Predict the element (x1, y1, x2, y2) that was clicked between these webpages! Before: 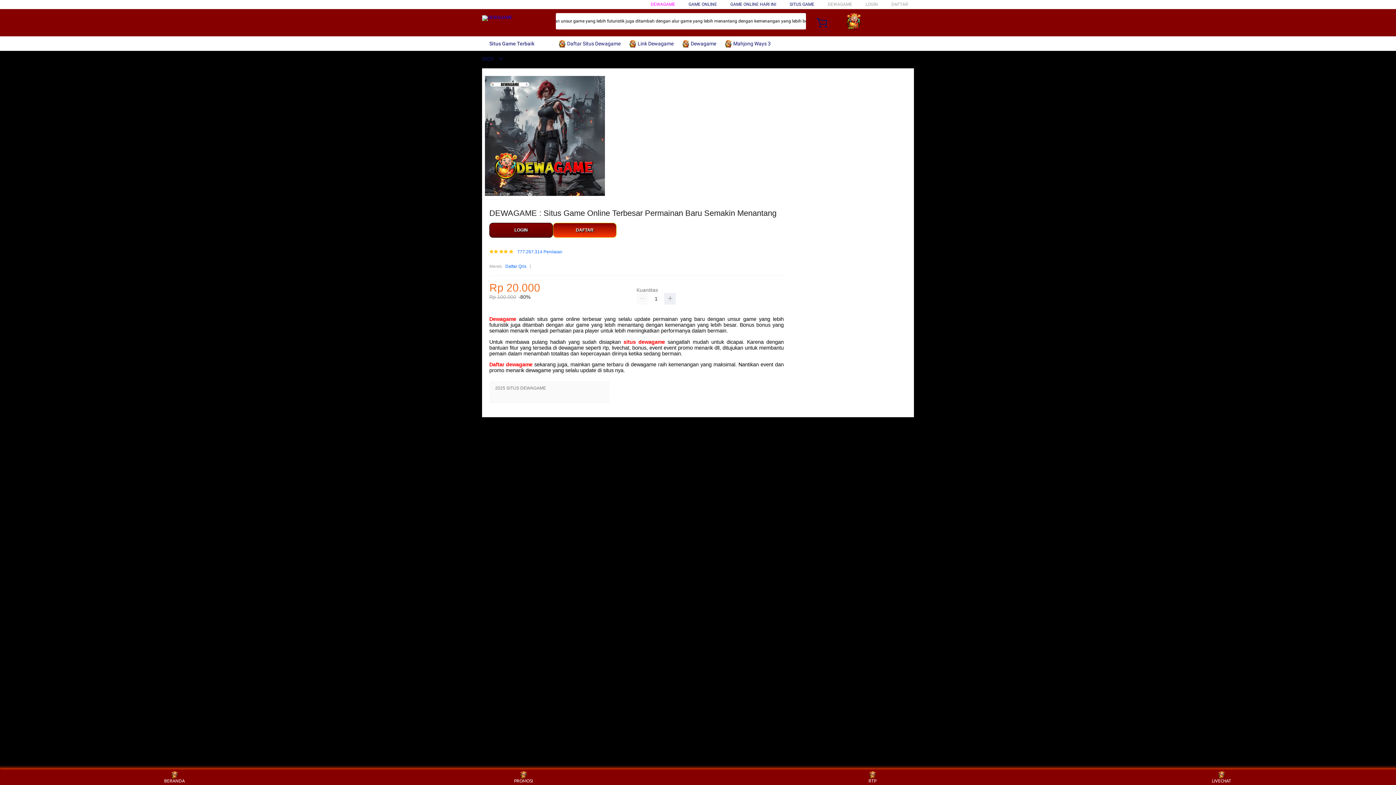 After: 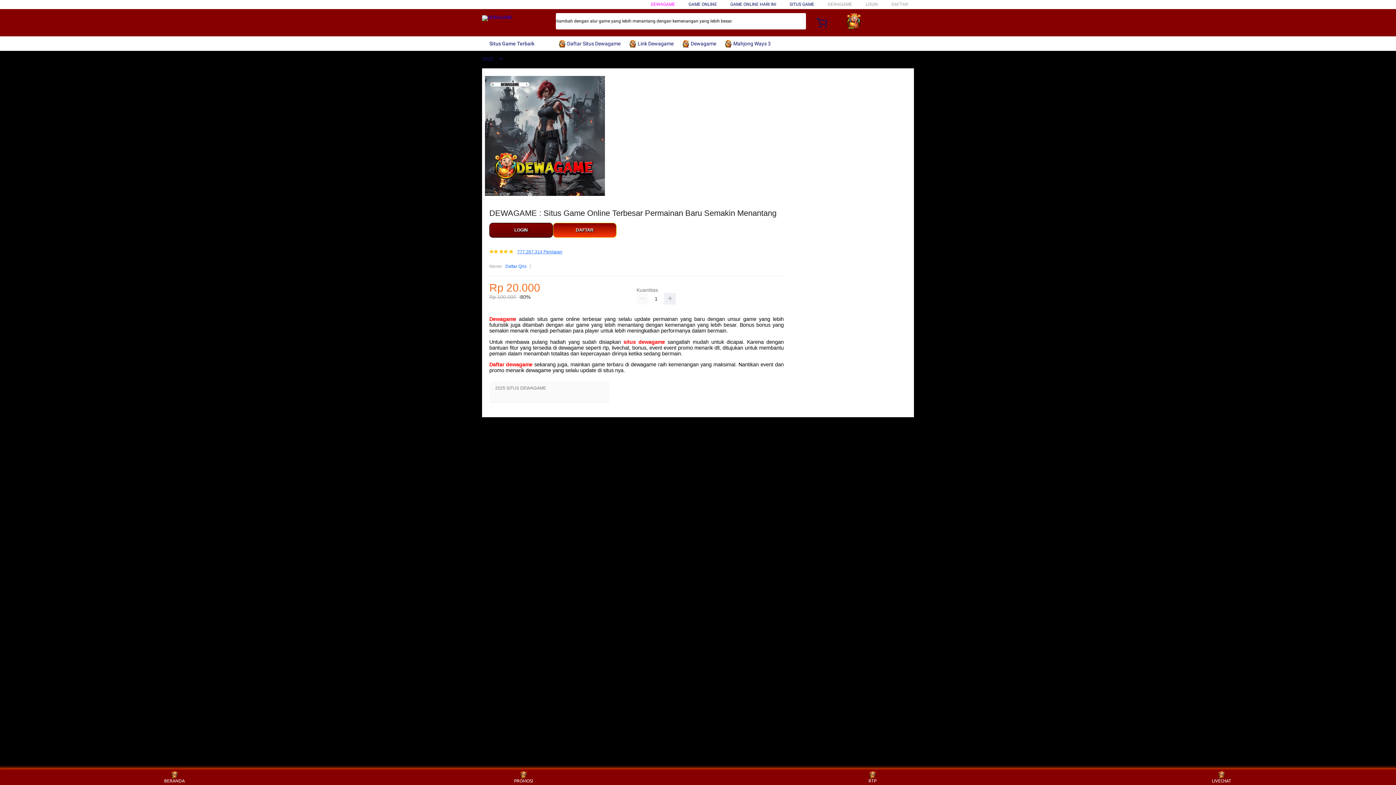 Action: label: 777.267.314 Penilaian bbox: (517, 249, 562, 254)